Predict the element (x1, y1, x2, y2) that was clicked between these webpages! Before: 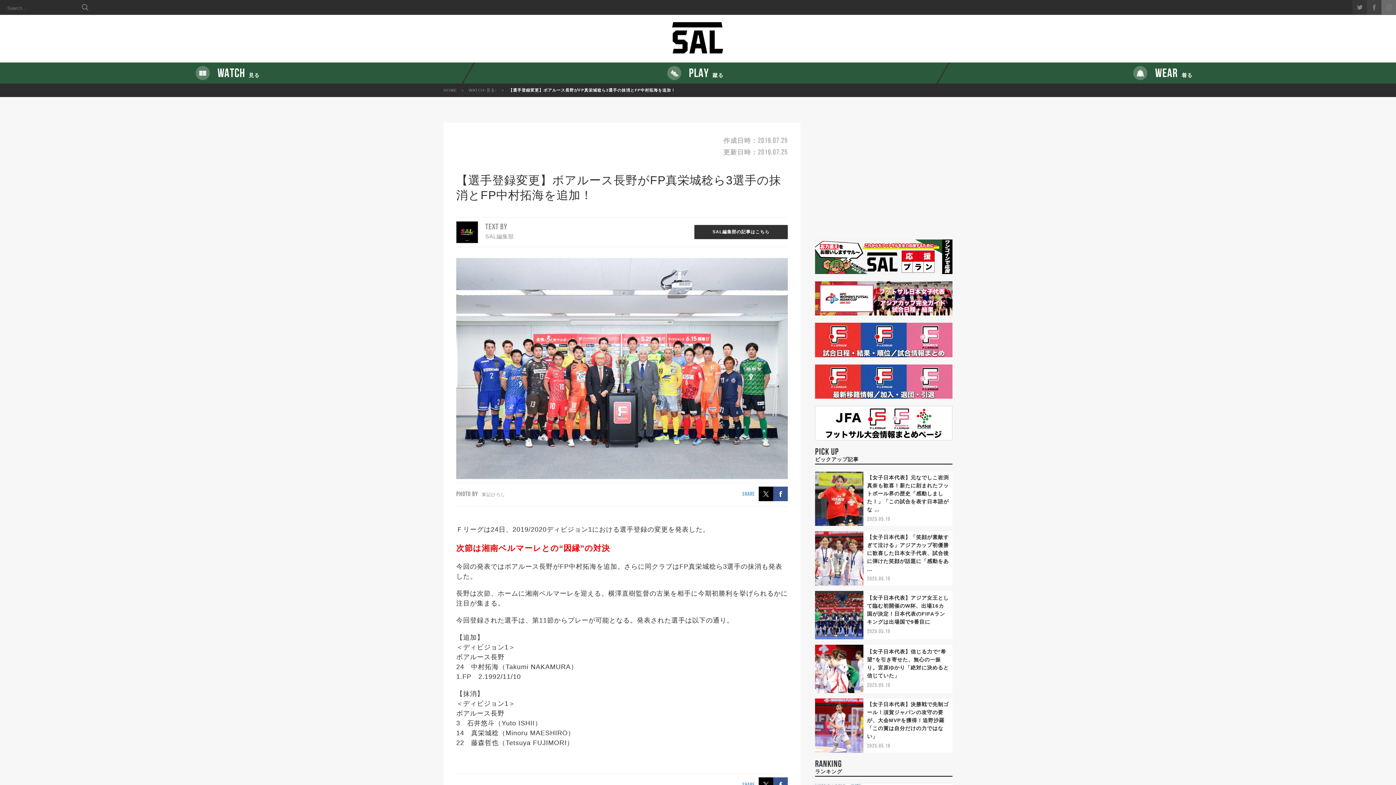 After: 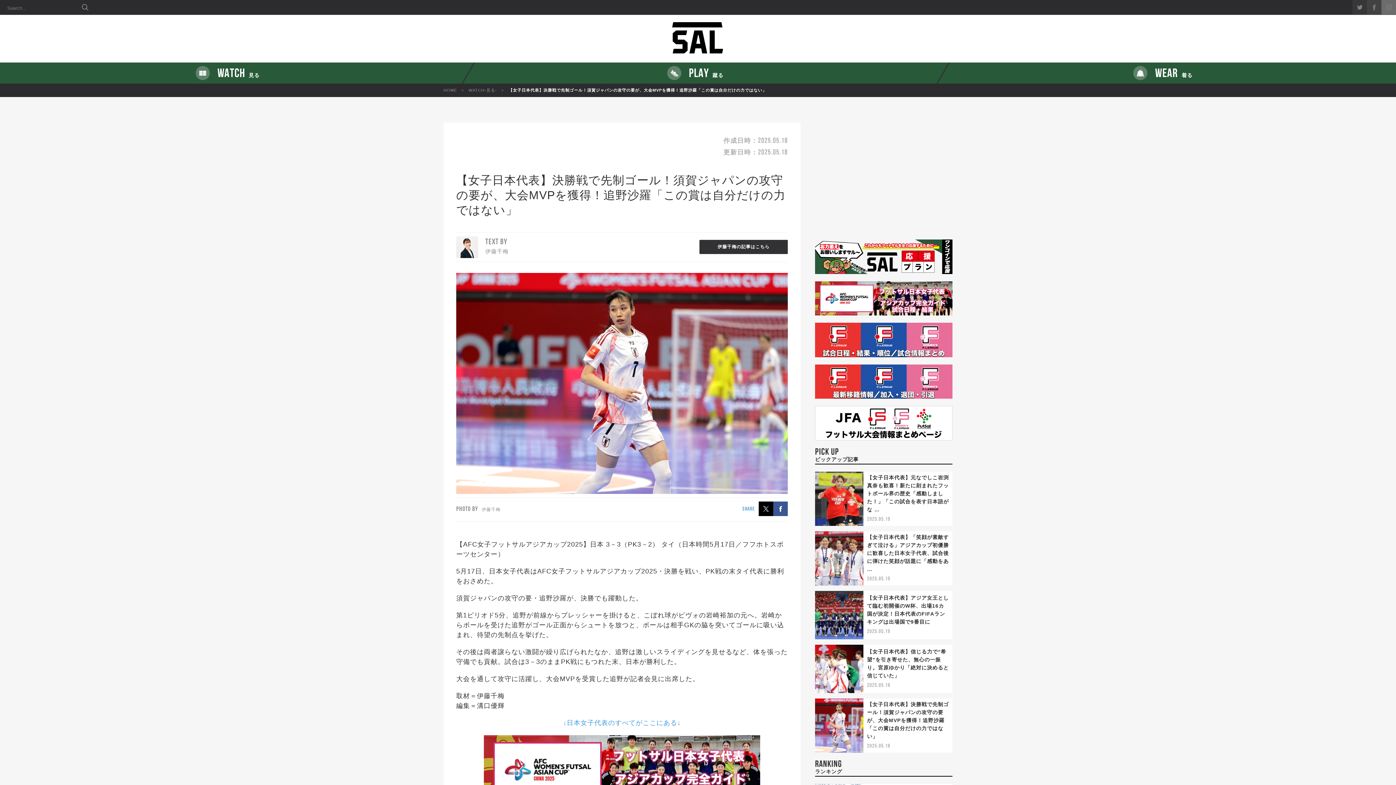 Action: label: 【女子日本代表】決勝戦で先制ゴール！須賀ジャパンの攻守の要が、大会MVPを獲得！追野沙羅「この賞は自分だけの力ではない」 bbox: (867, 701, 949, 739)